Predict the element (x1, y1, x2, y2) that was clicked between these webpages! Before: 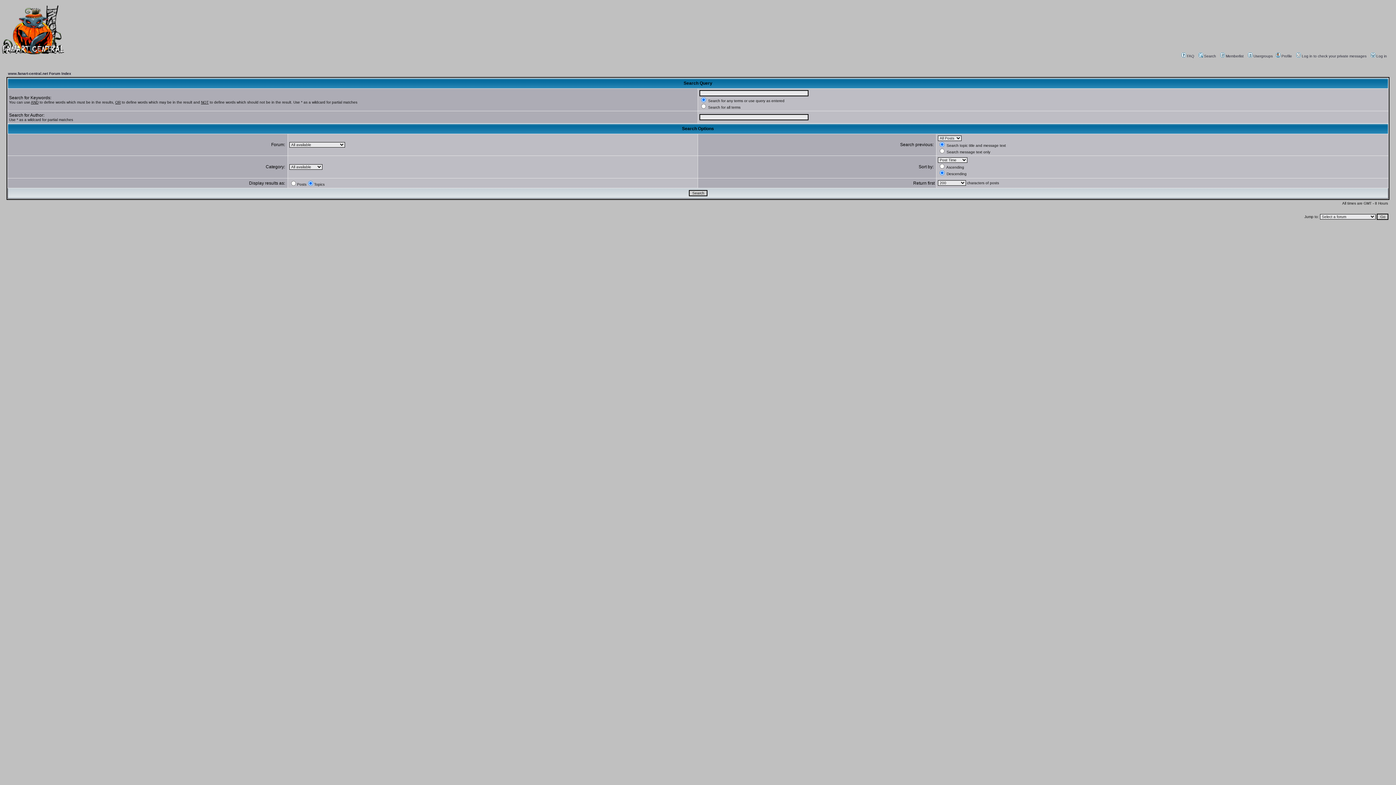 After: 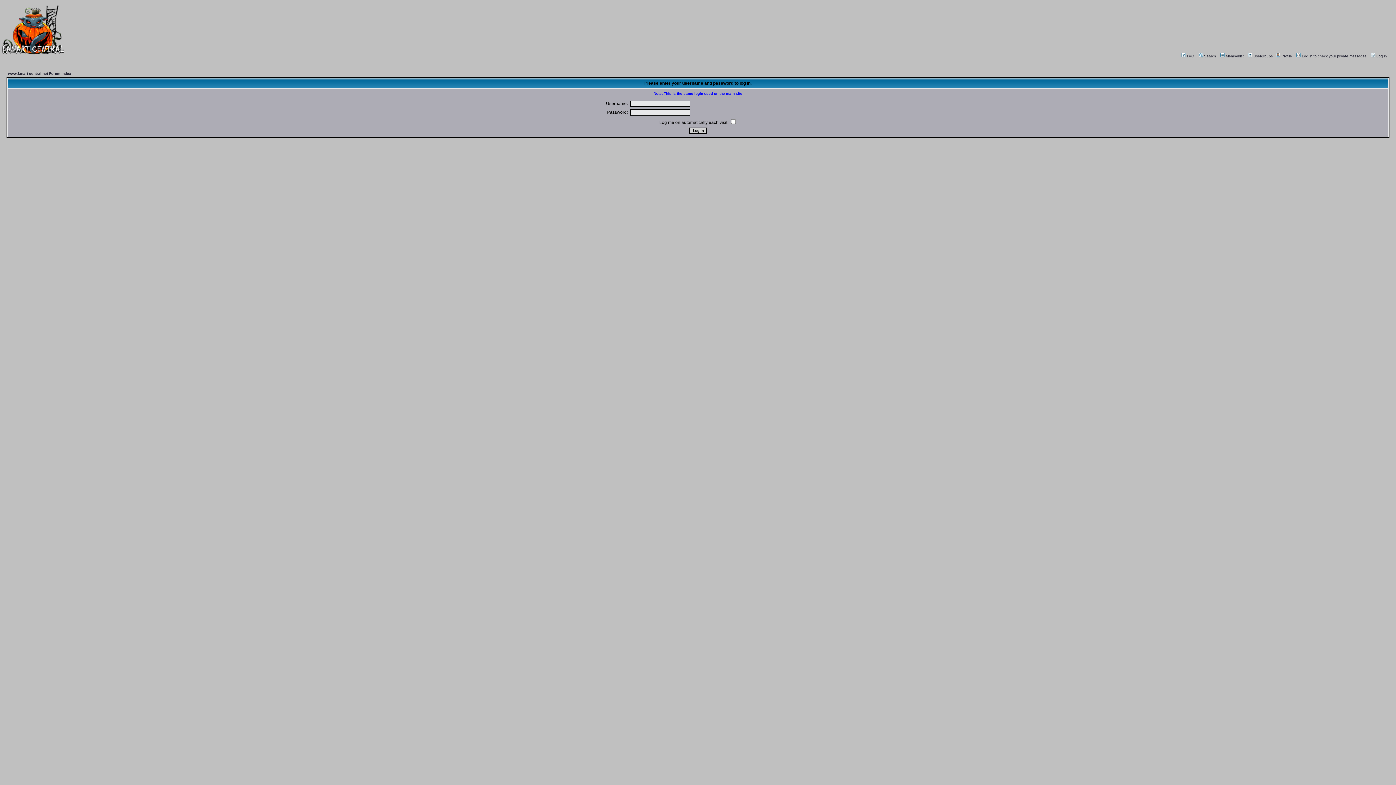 Action: label: Log in bbox: (1370, 54, 1387, 58)